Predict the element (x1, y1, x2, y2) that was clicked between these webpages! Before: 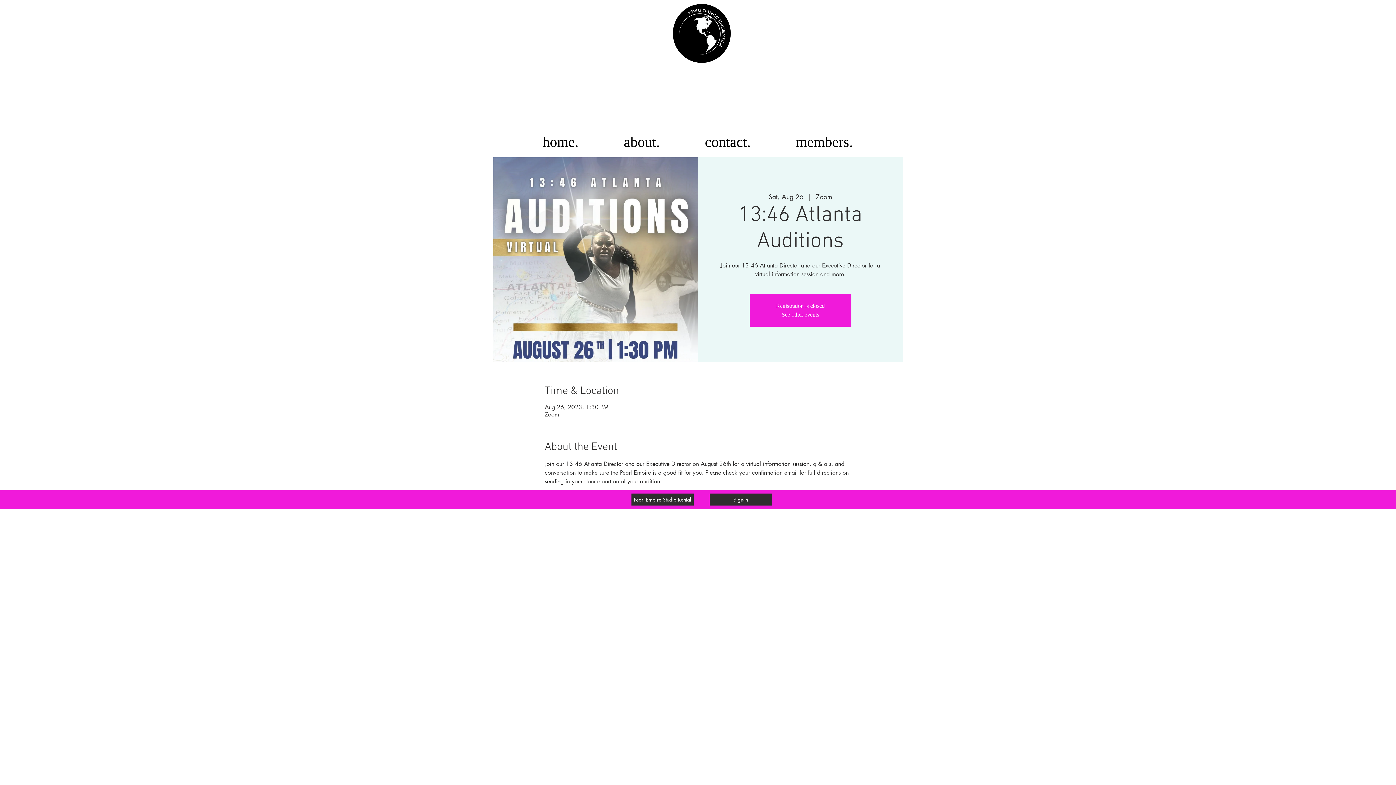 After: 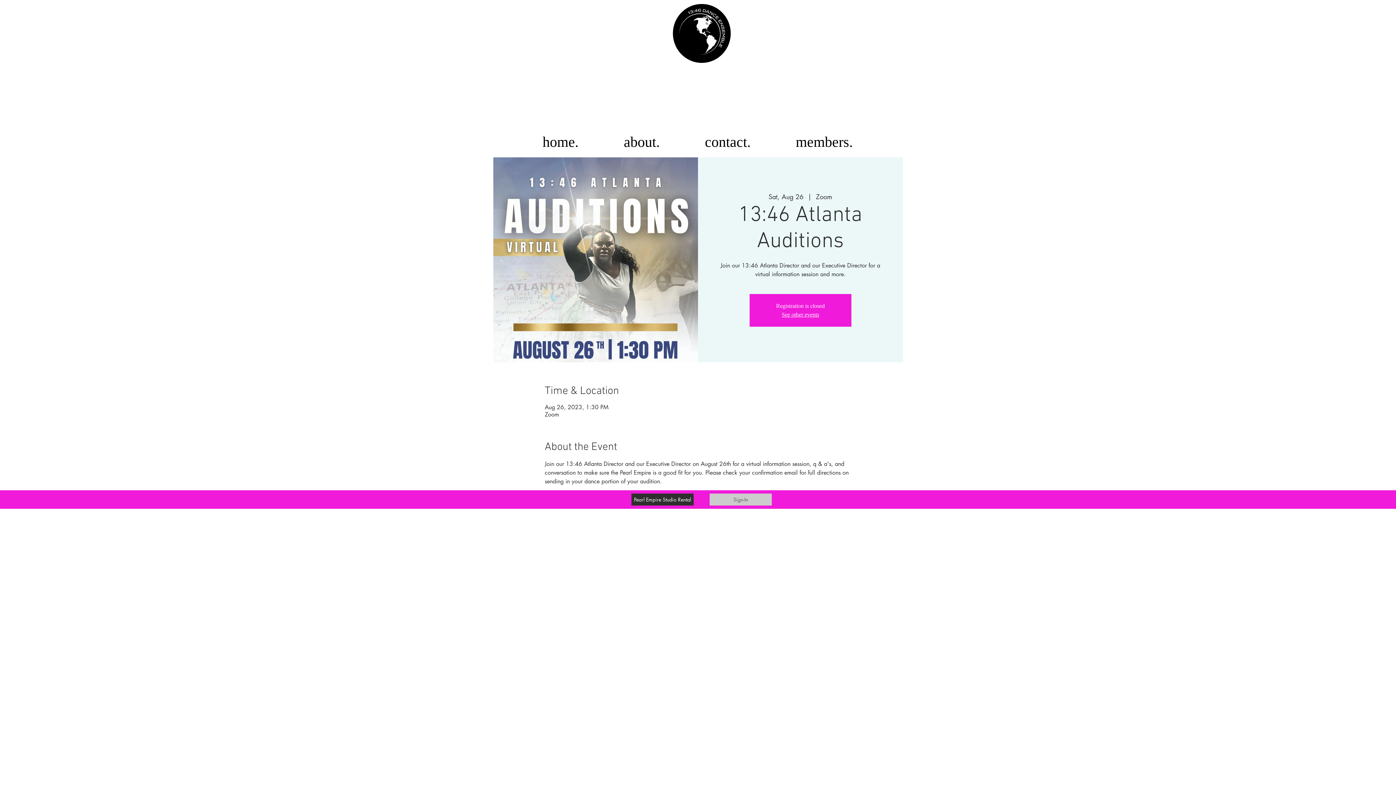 Action: label: Sign-In bbox: (709, 493, 772, 505)